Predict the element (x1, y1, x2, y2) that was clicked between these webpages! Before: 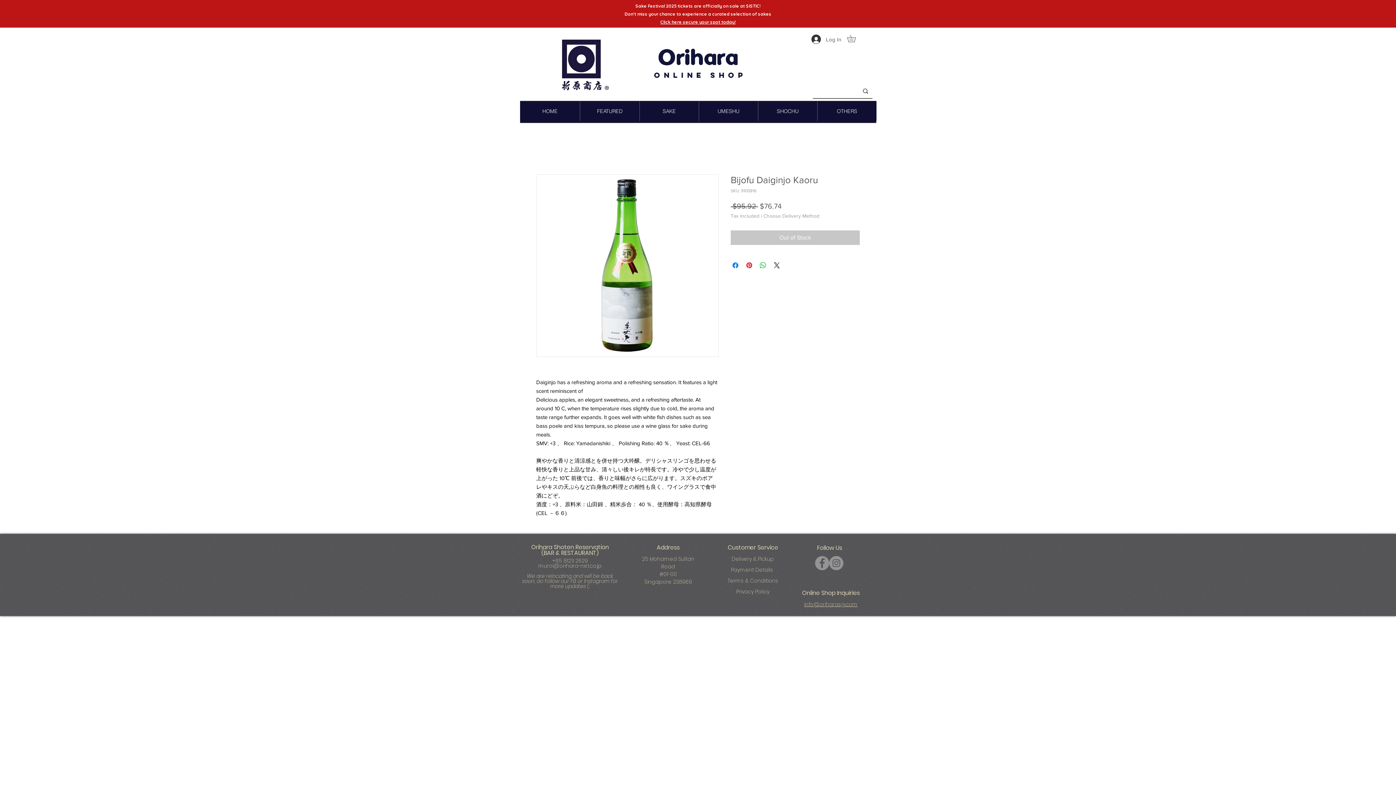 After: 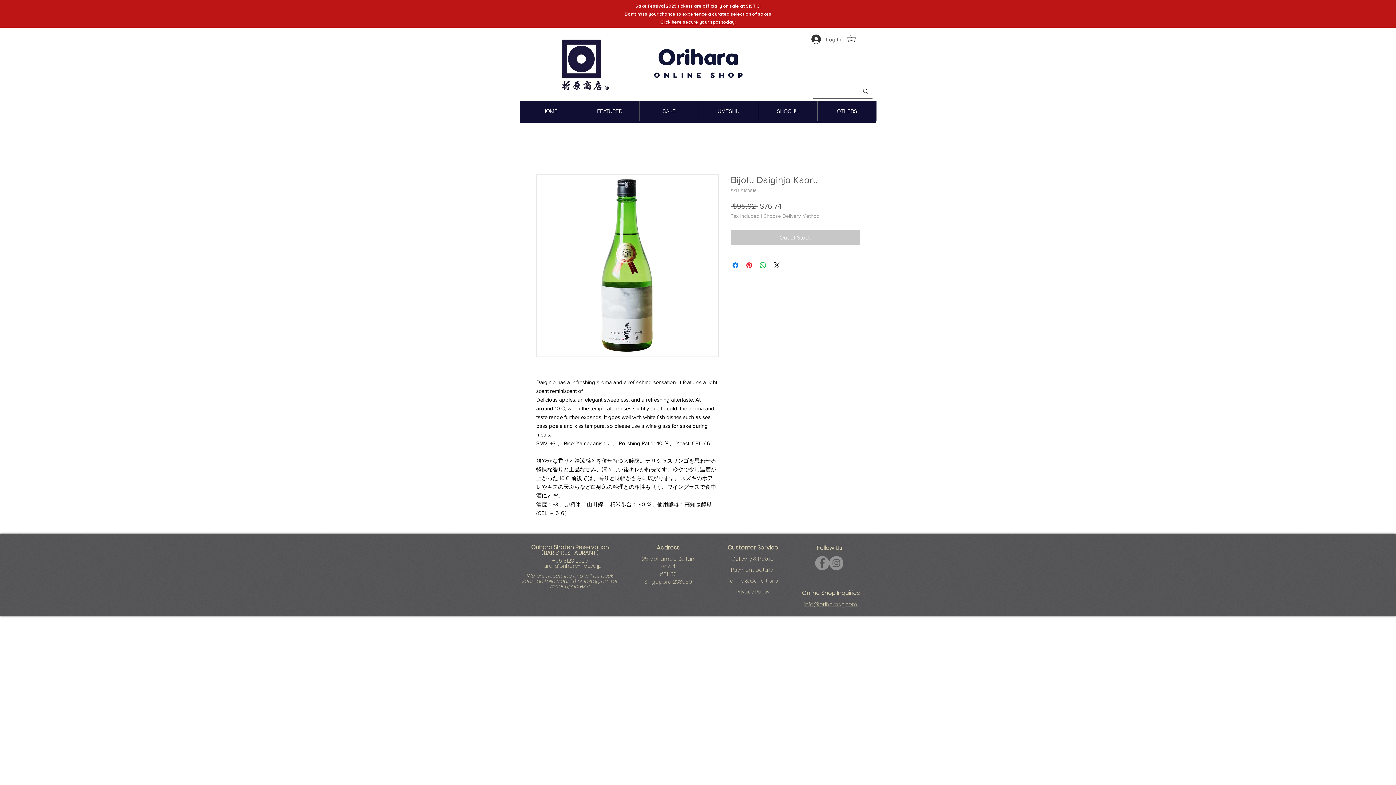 Action: bbox: (829, 556, 843, 570) label: Instagram